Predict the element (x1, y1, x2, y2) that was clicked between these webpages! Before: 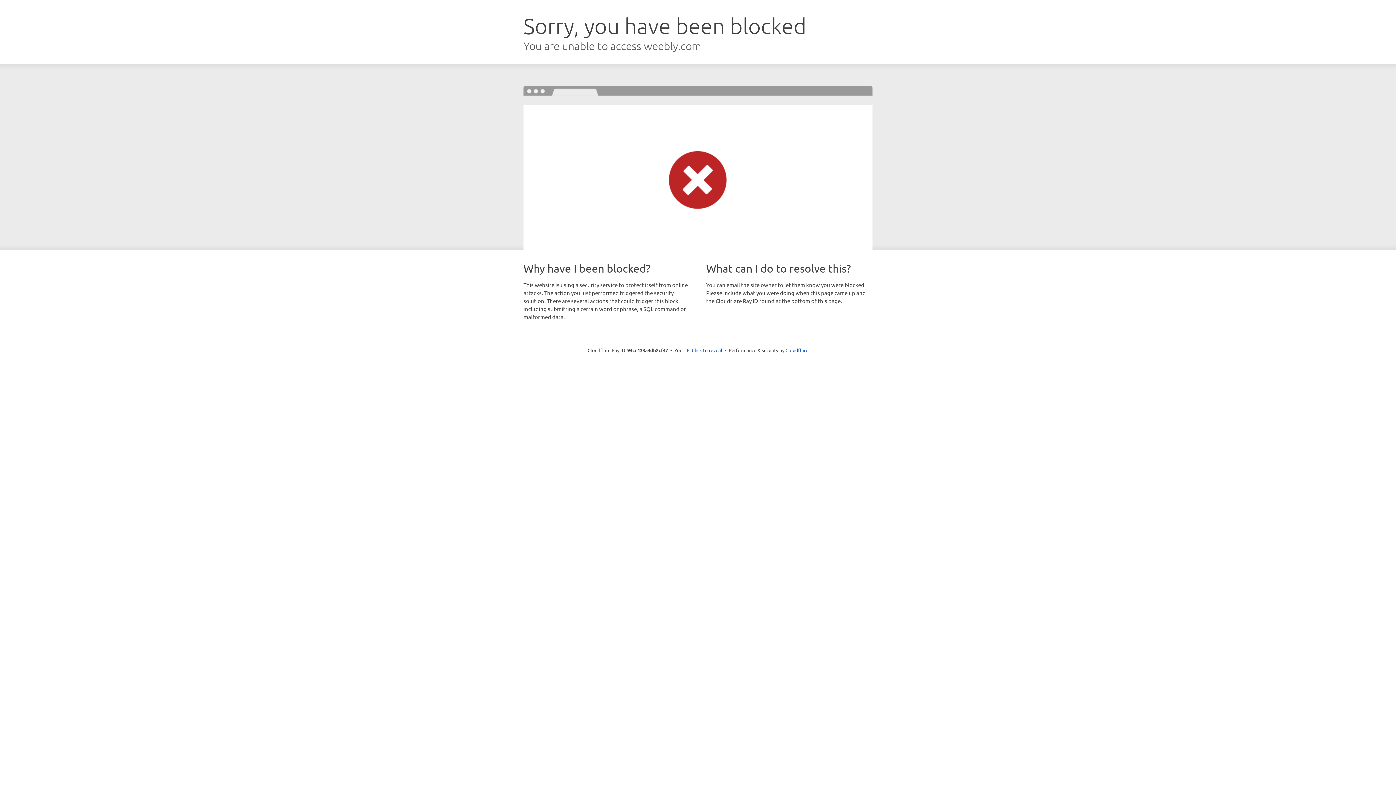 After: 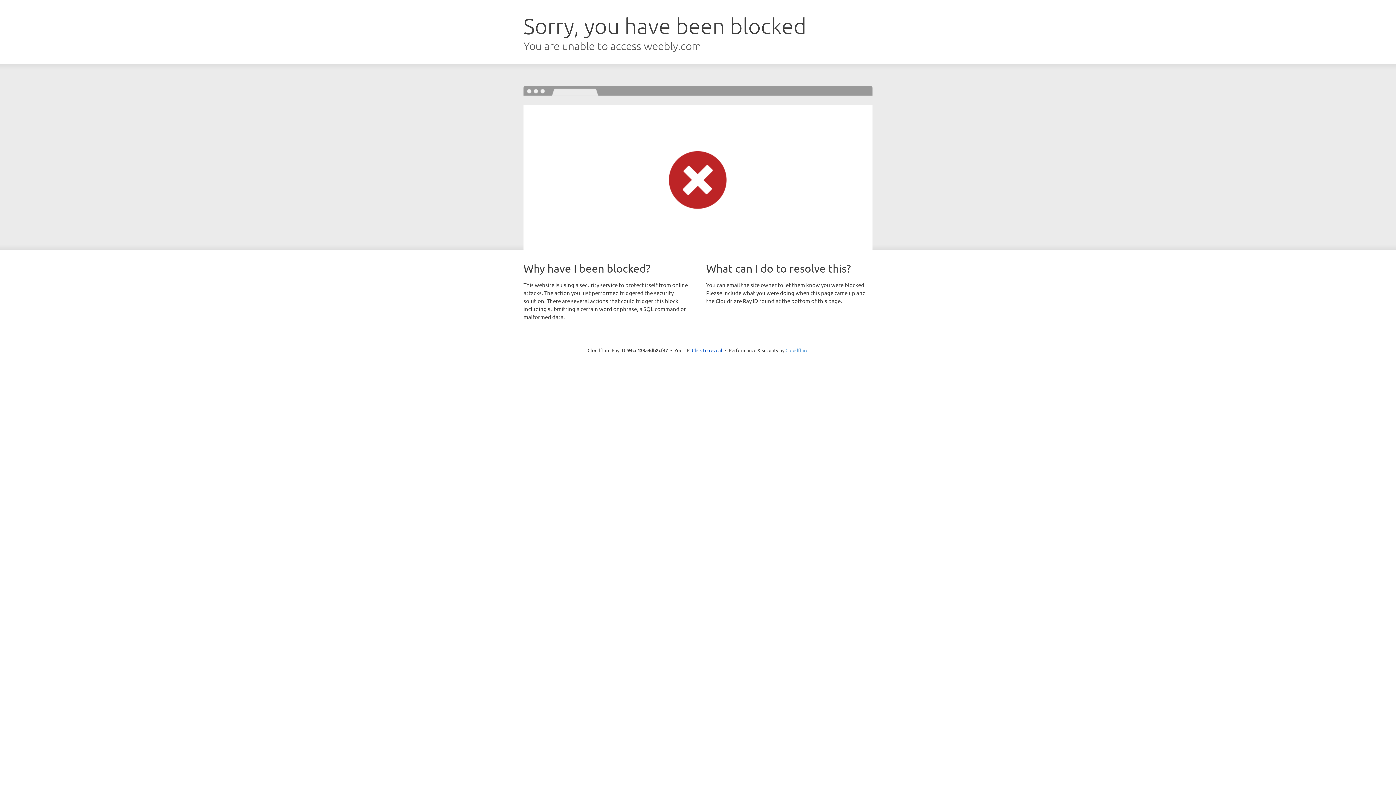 Action: bbox: (785, 347, 808, 353) label: Cloudflare